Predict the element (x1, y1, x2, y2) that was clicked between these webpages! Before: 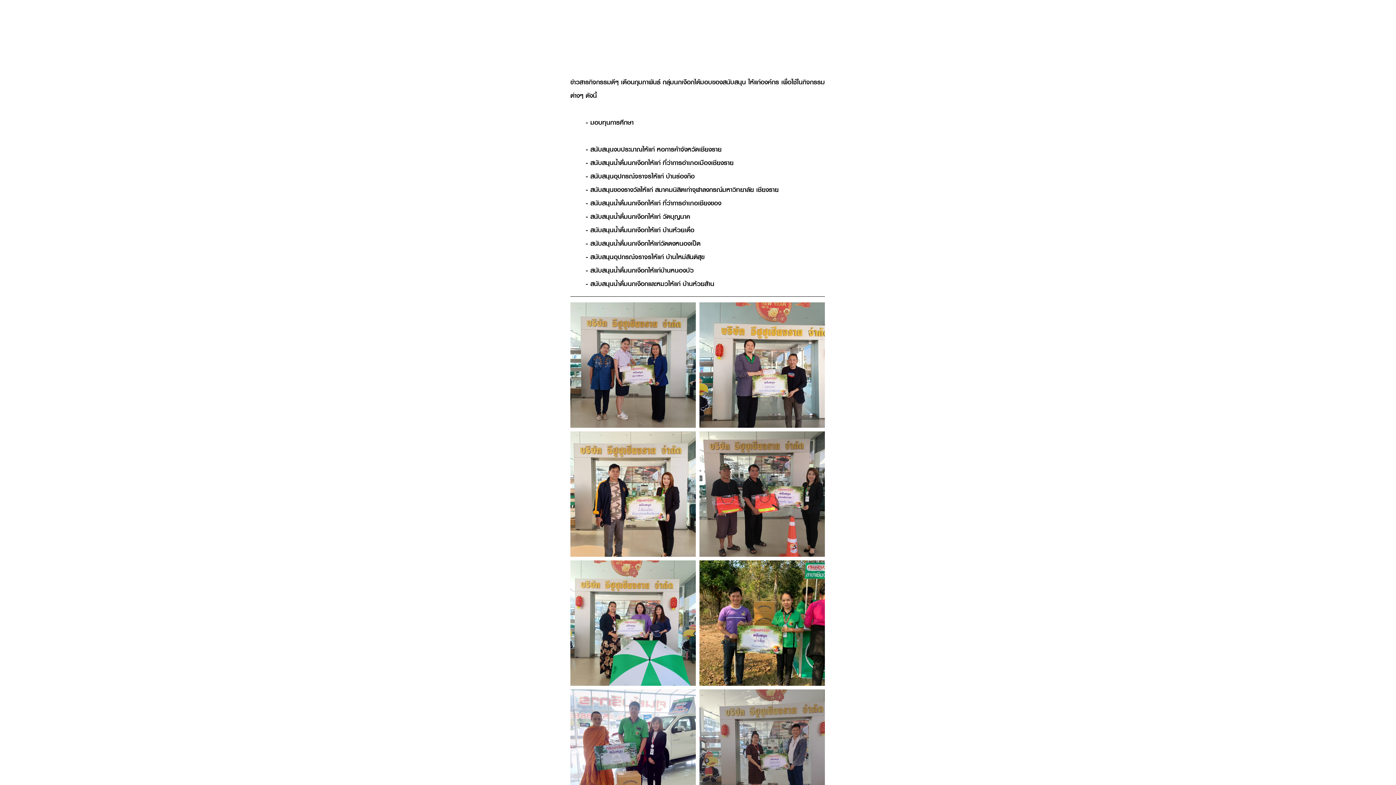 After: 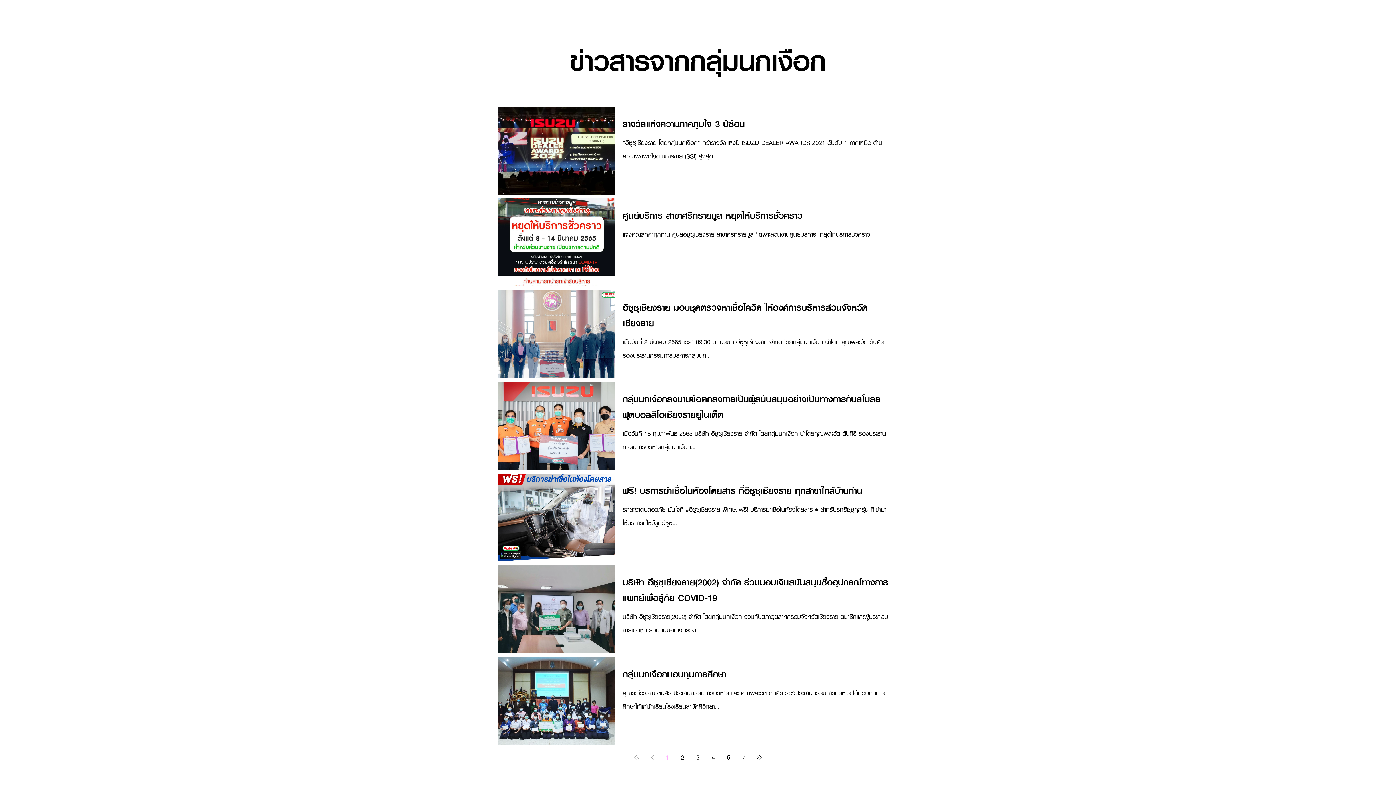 Action: label: Chat bbox: (1379, 7, 1389, 16)